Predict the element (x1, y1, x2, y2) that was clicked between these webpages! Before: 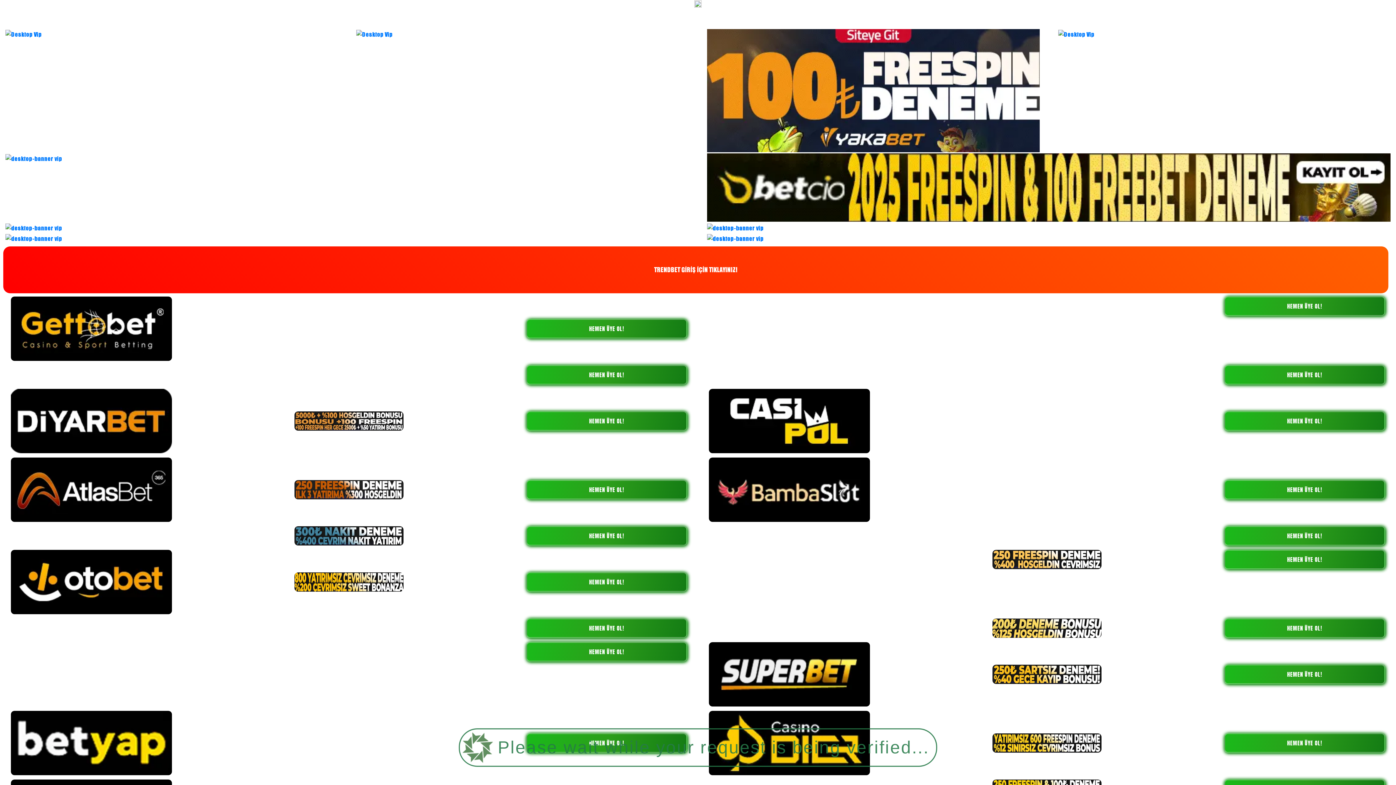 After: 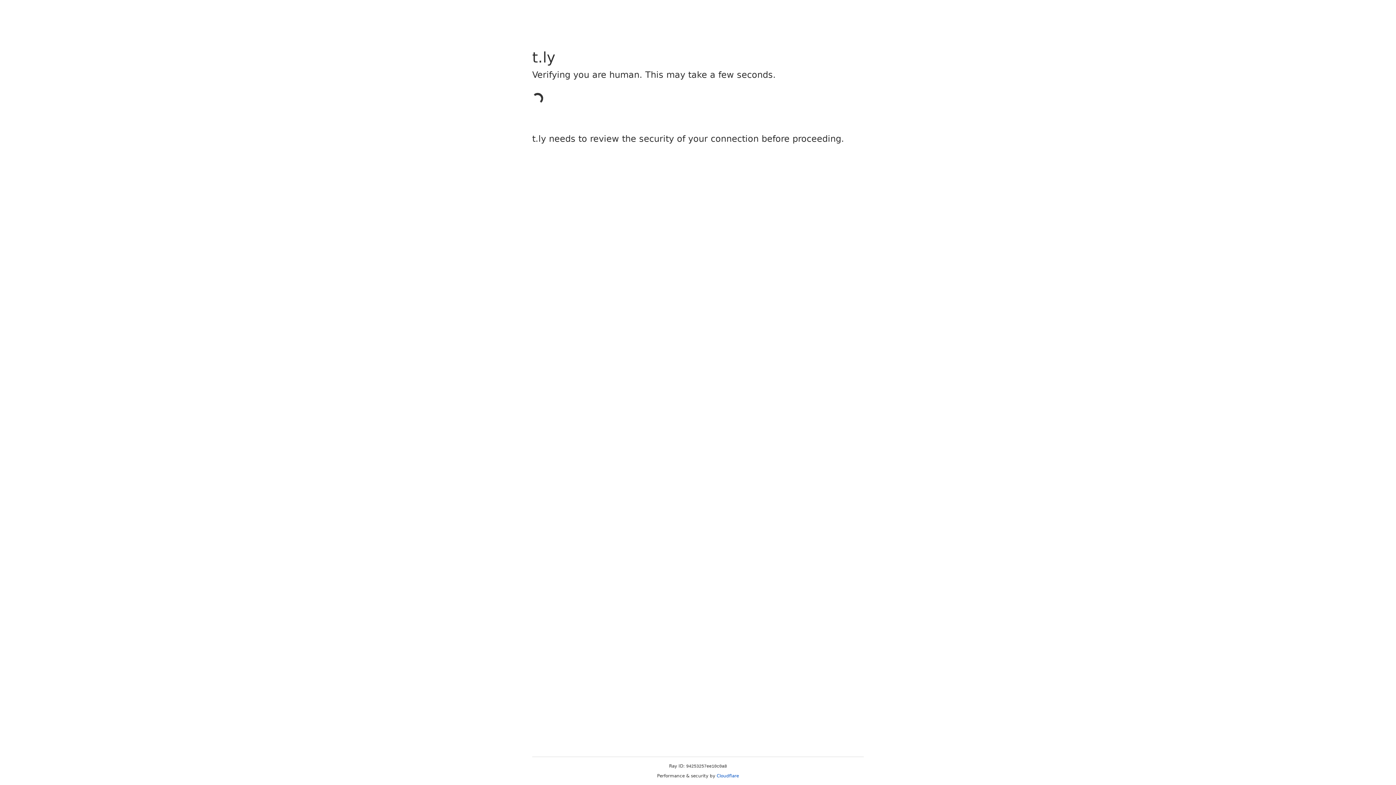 Action: label: HEMEN ÜYE OL! bbox: (1224, 619, 1385, 638)